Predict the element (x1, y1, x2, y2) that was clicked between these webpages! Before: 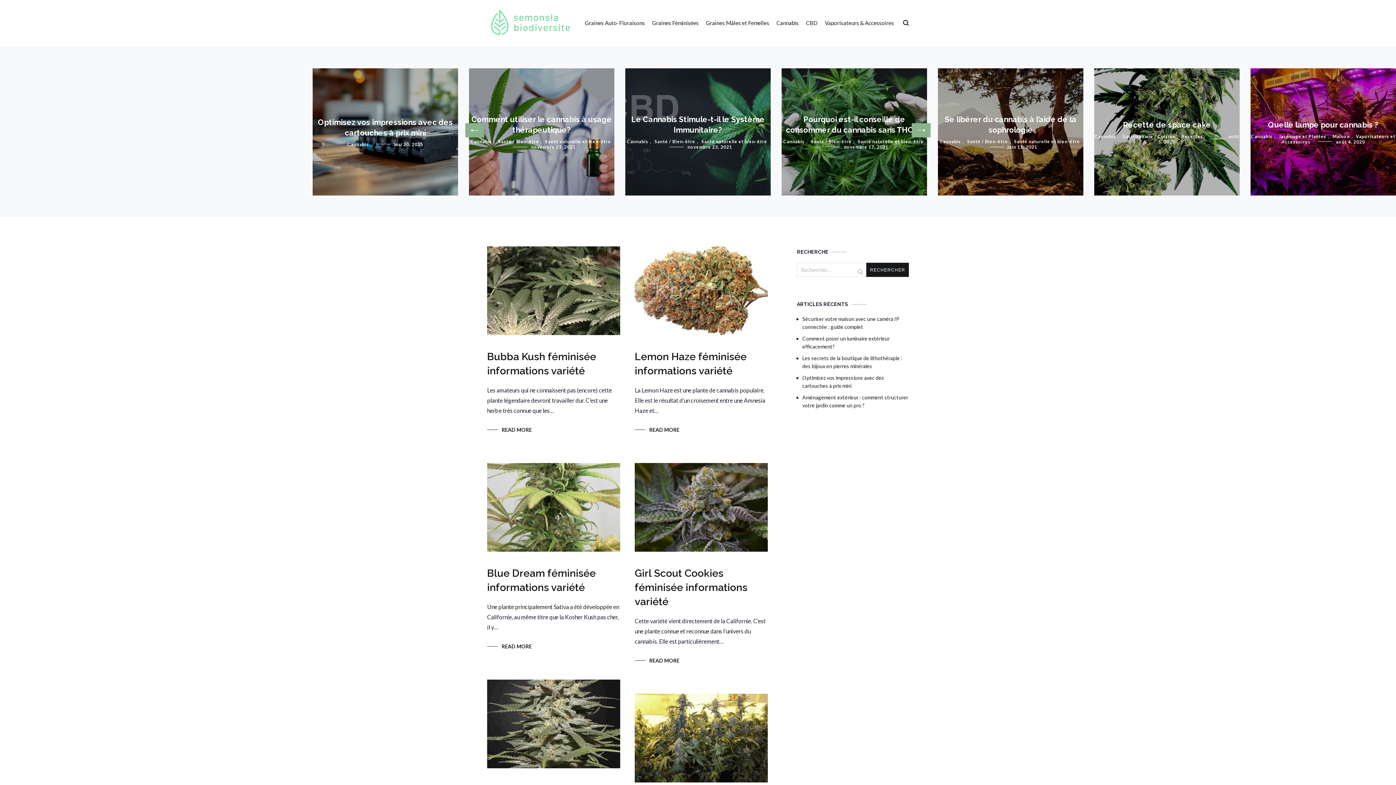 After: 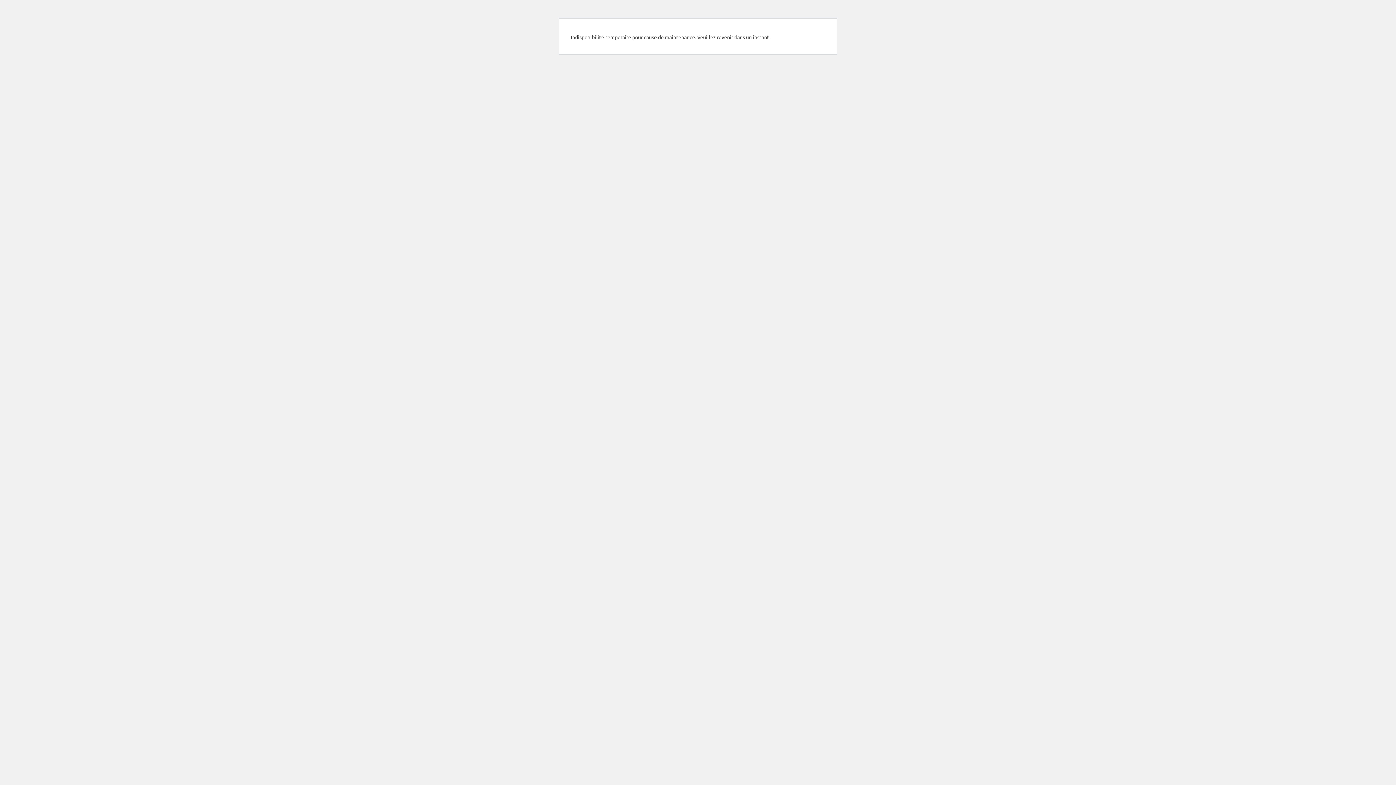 Action: bbox: (487, 246, 620, 335)